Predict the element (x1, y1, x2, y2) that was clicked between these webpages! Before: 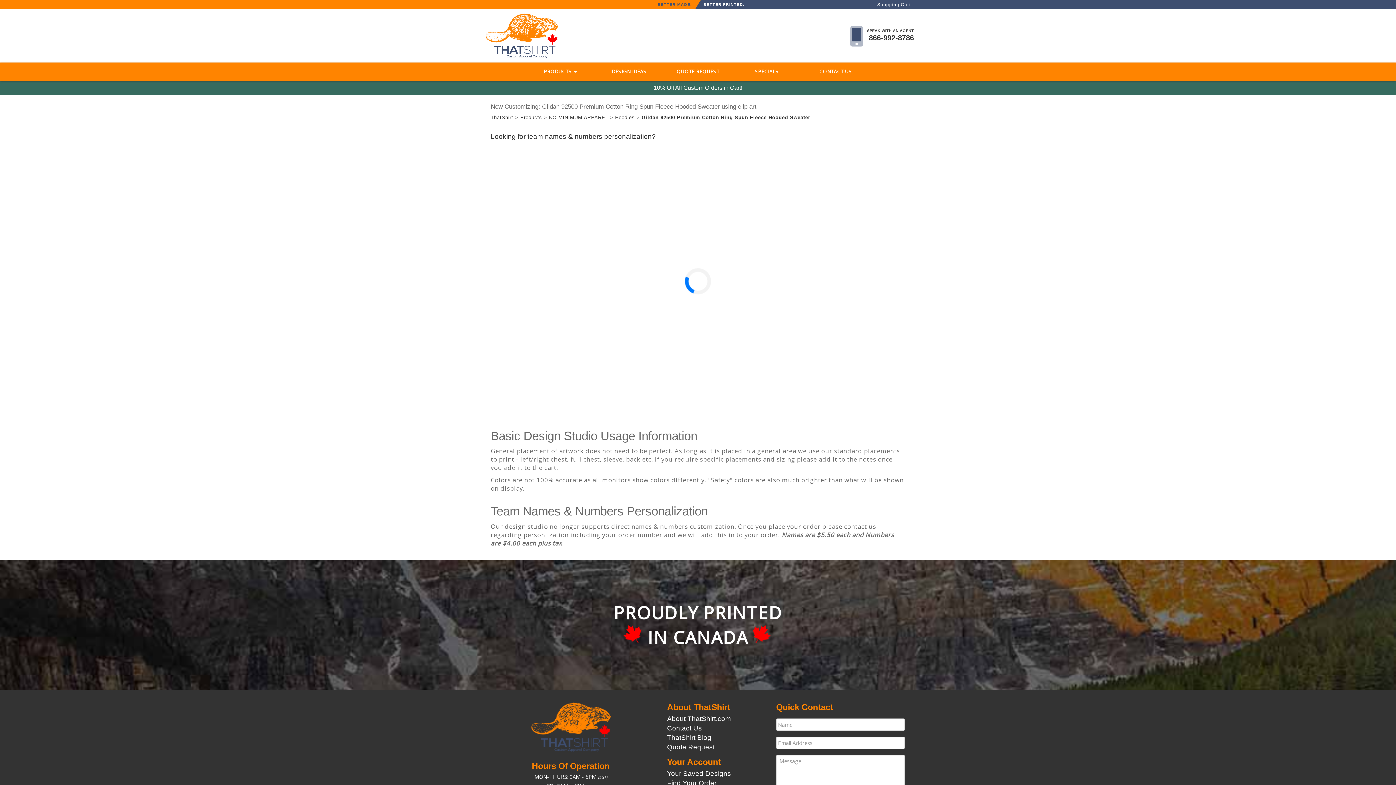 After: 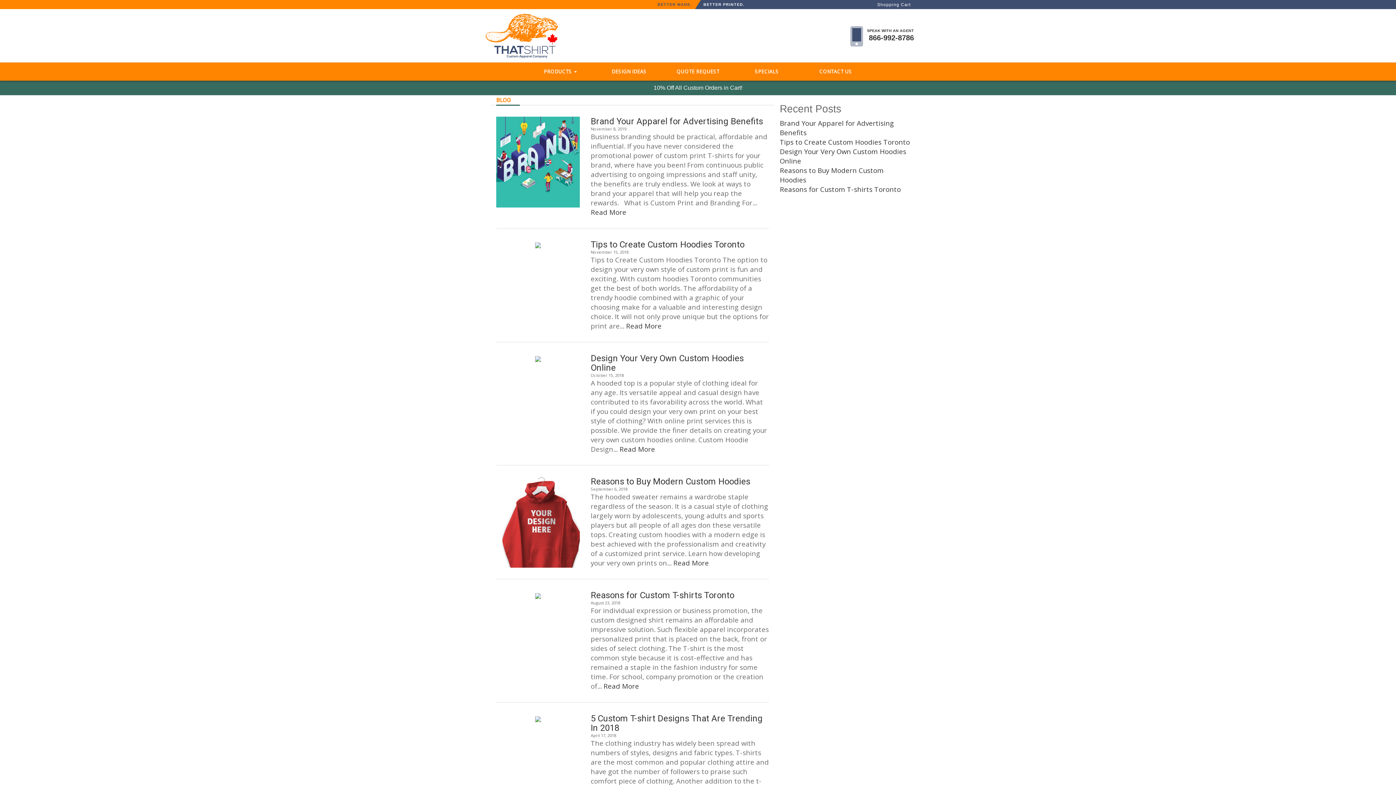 Action: bbox: (667, 734, 711, 741) label: ThatShirt Blog